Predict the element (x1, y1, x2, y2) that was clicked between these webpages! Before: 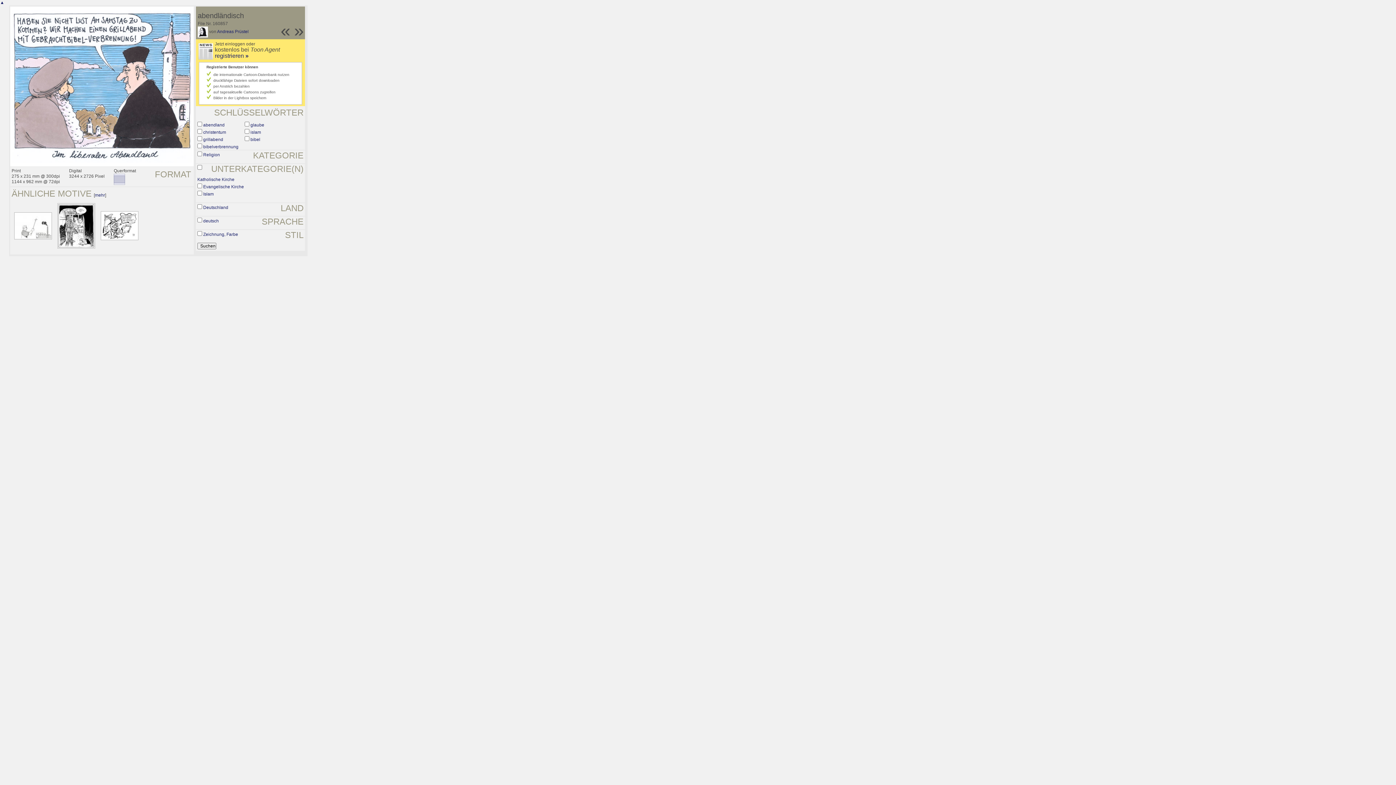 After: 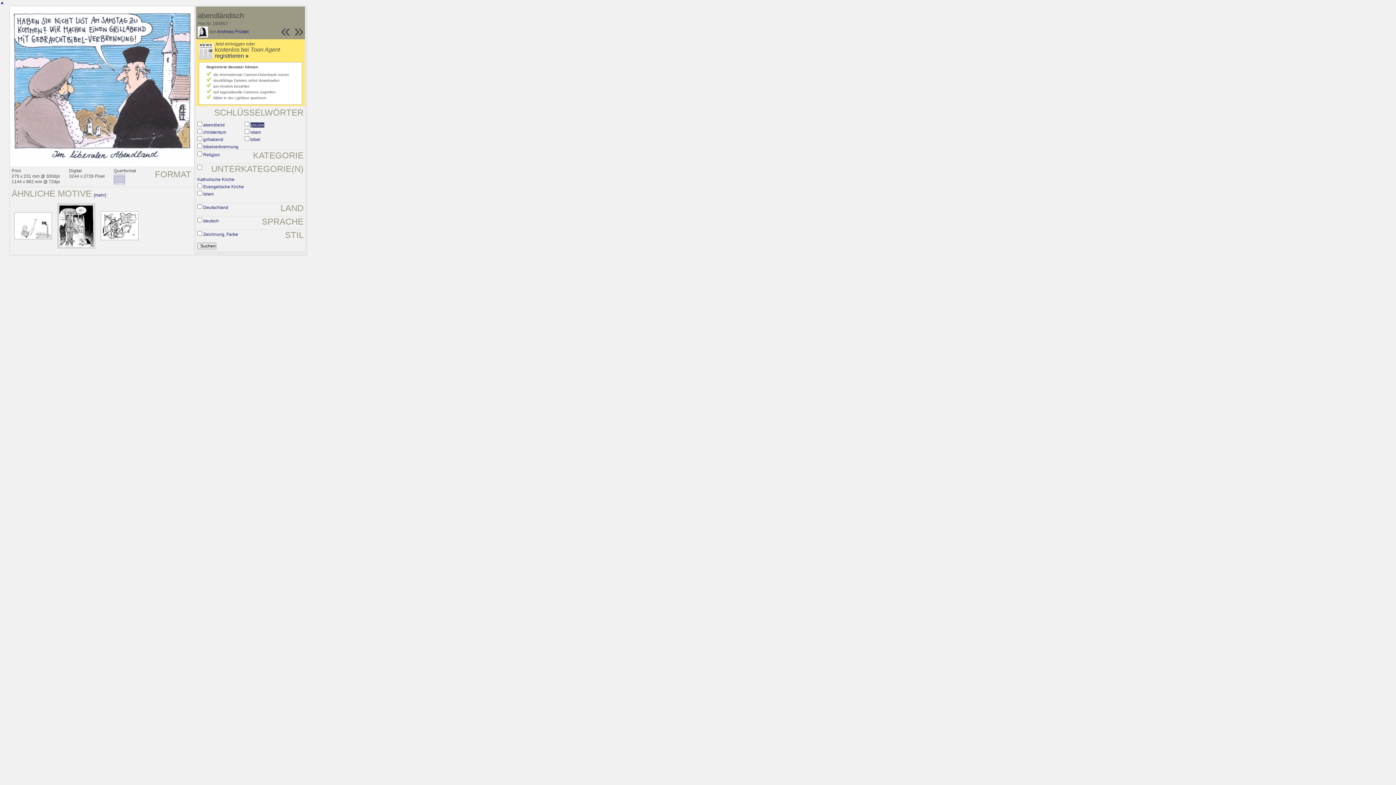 Action: label: glaube bbox: (250, 122, 264, 127)